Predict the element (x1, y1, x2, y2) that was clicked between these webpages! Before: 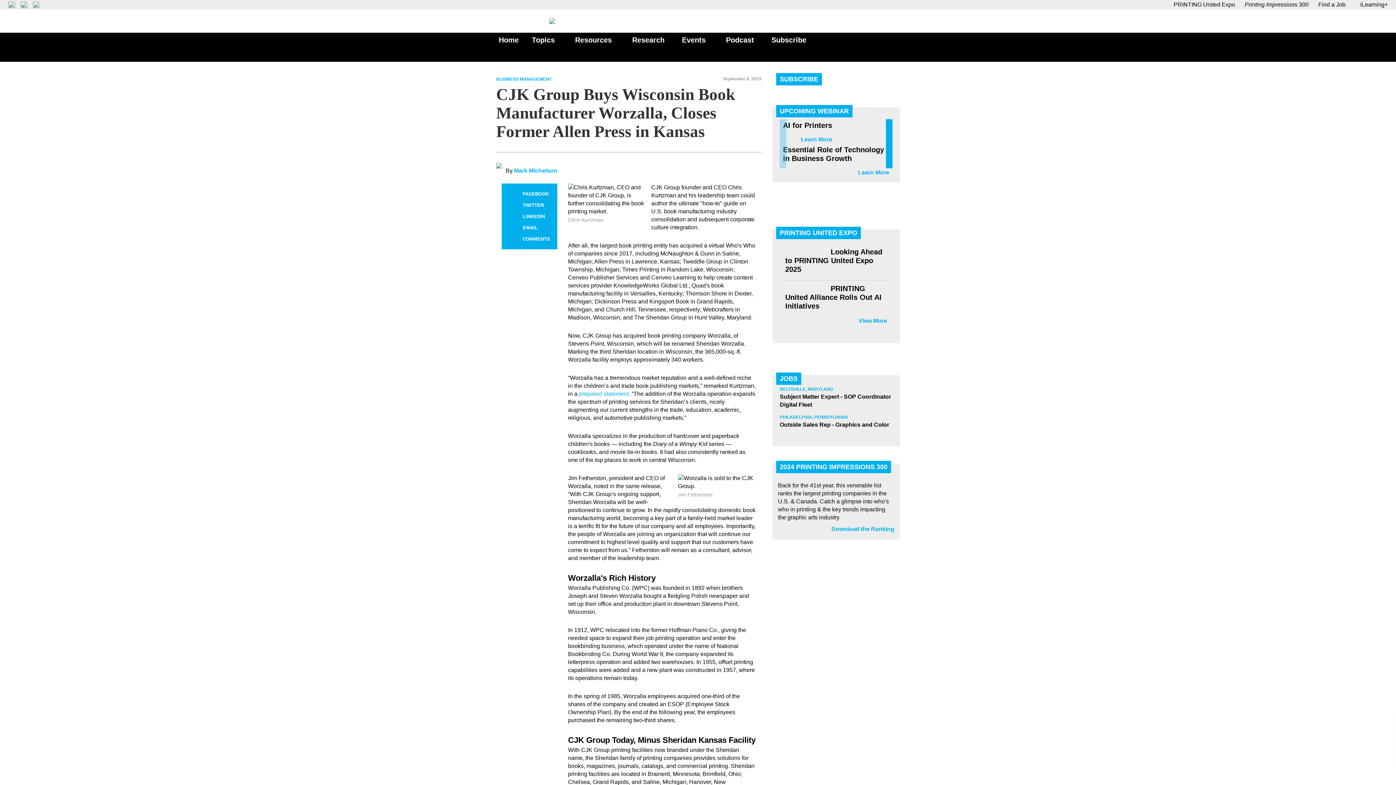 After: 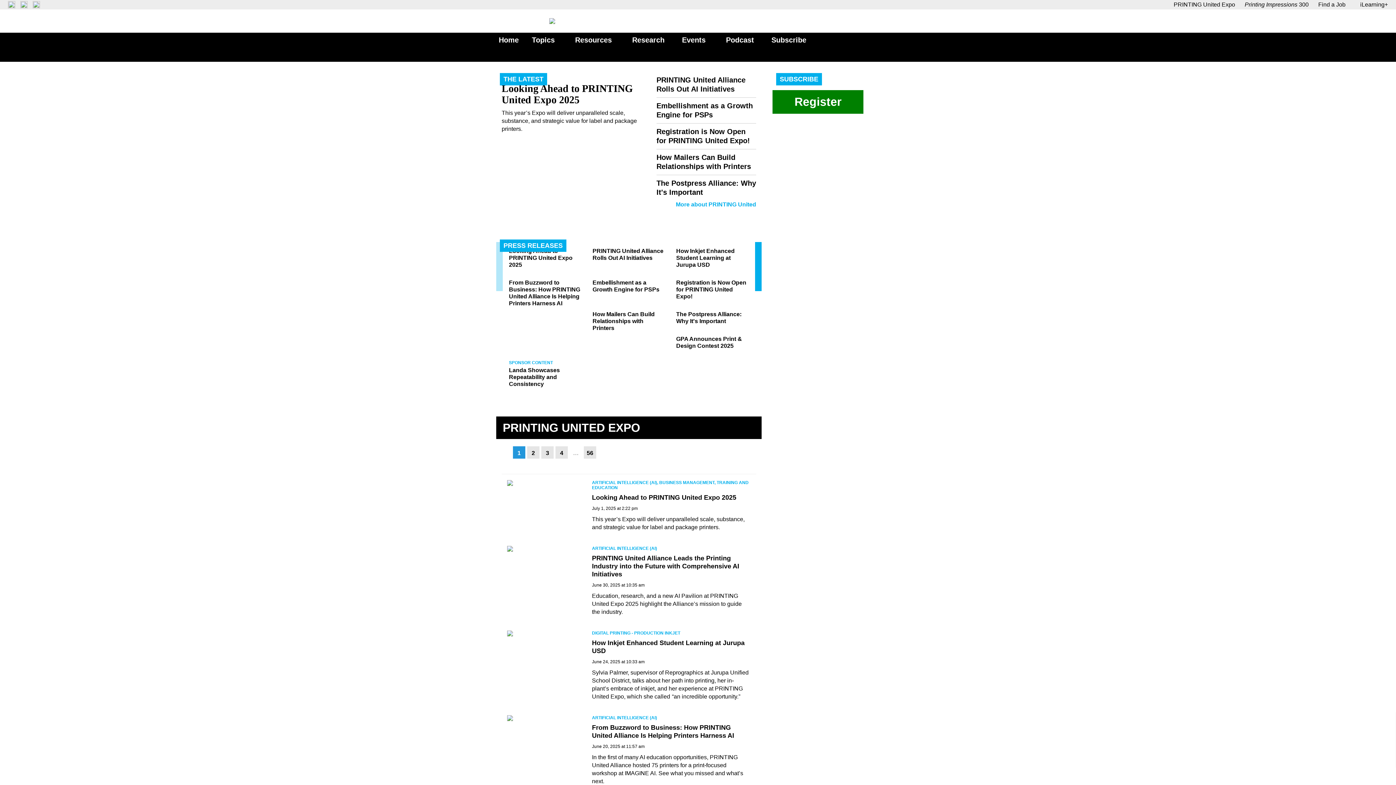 Action: bbox: (858, 337, 887, 343) label: View More